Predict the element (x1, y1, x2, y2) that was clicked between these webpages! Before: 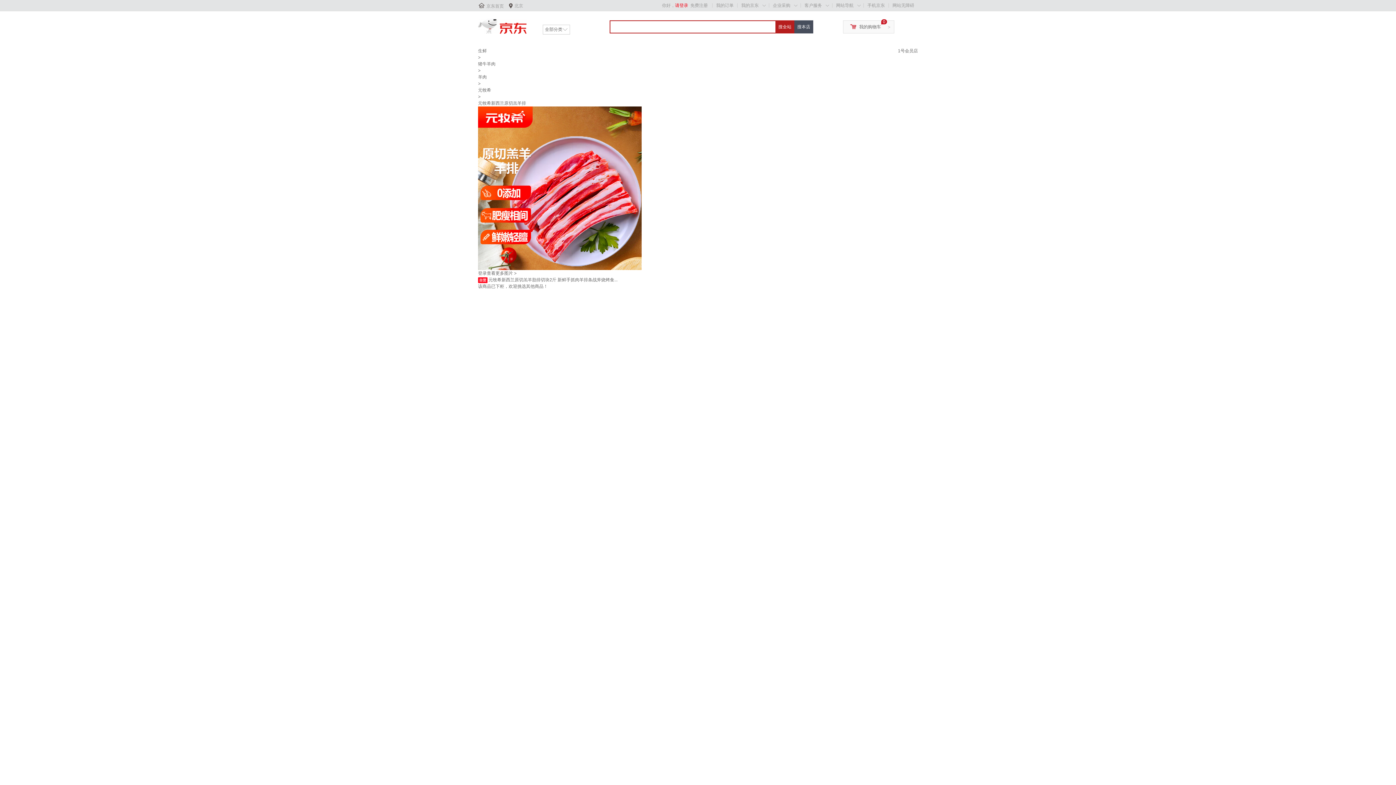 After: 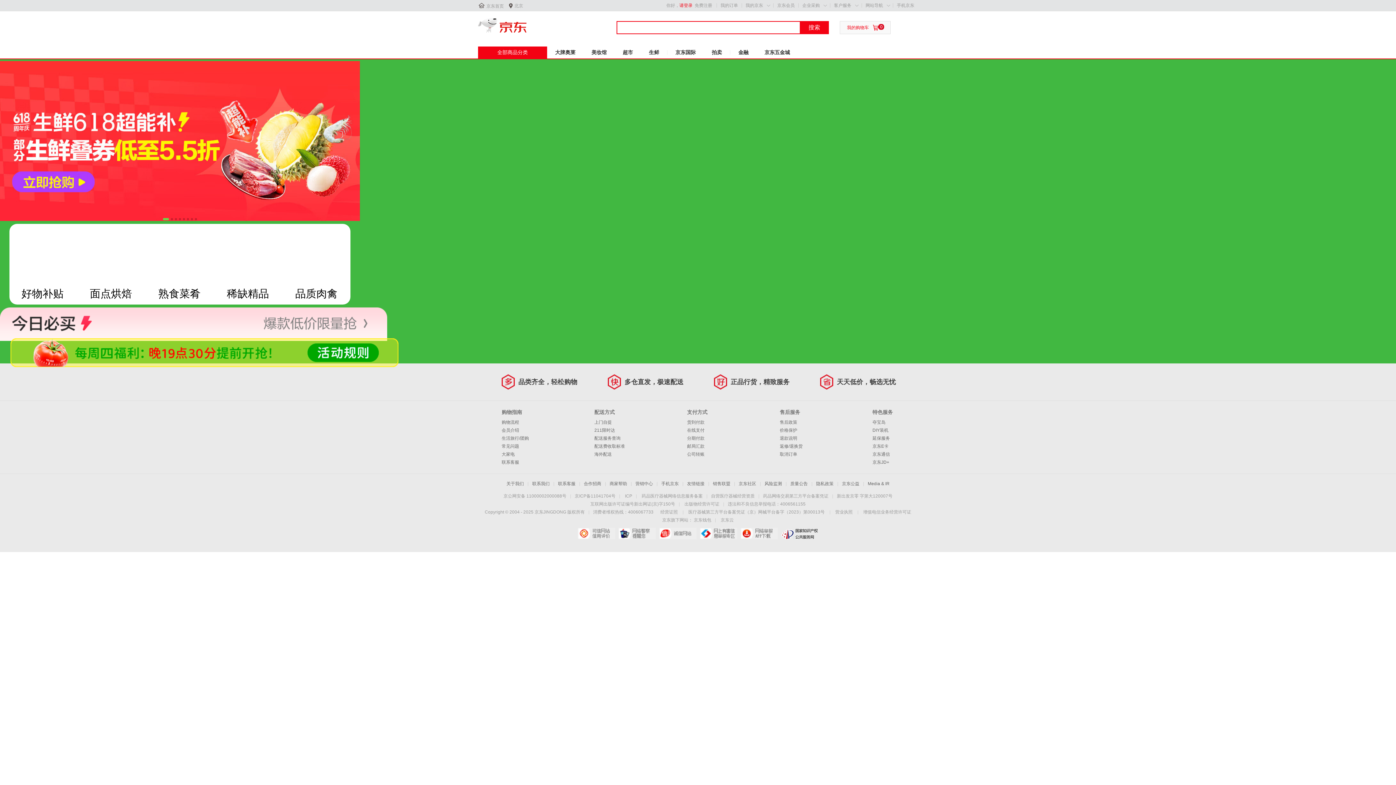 Action: label: 生鲜 bbox: (478, 48, 486, 53)